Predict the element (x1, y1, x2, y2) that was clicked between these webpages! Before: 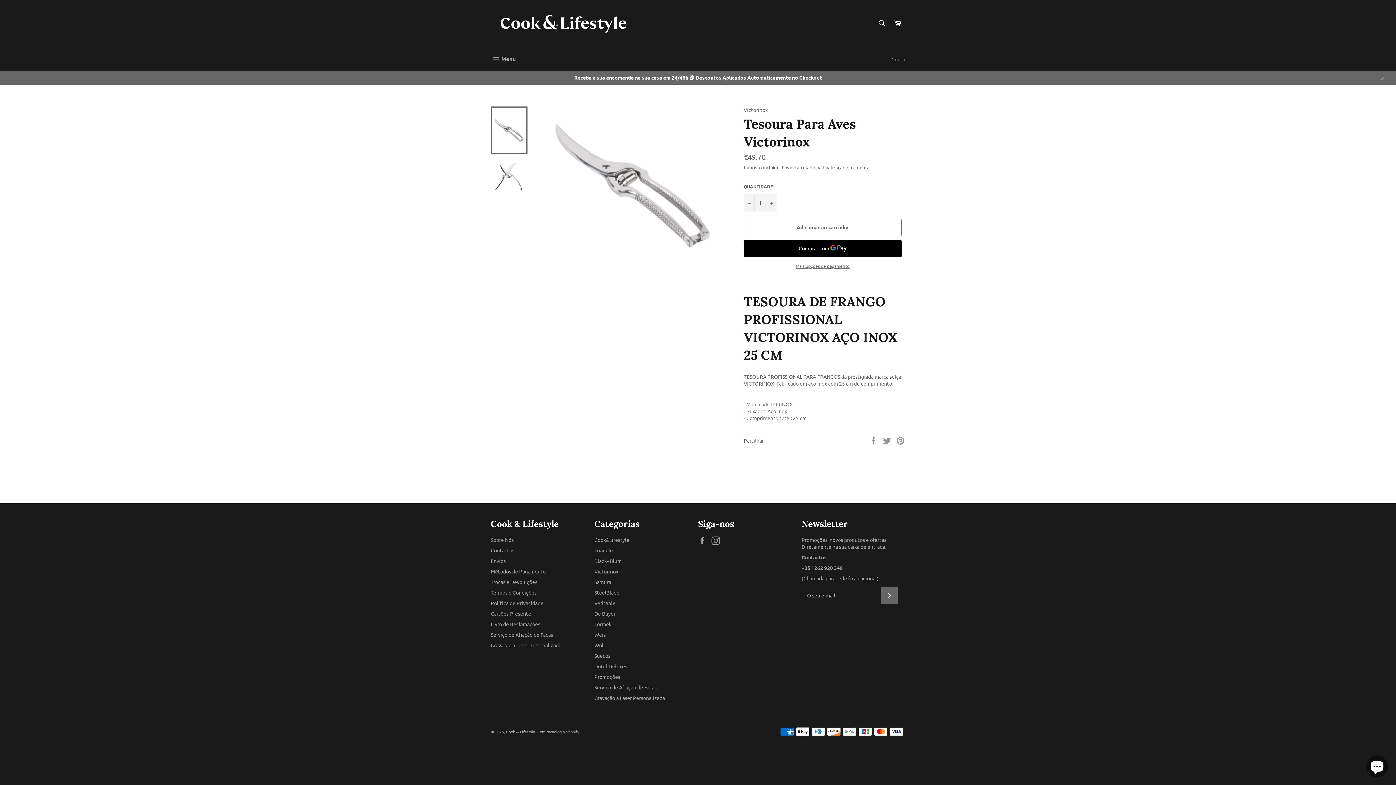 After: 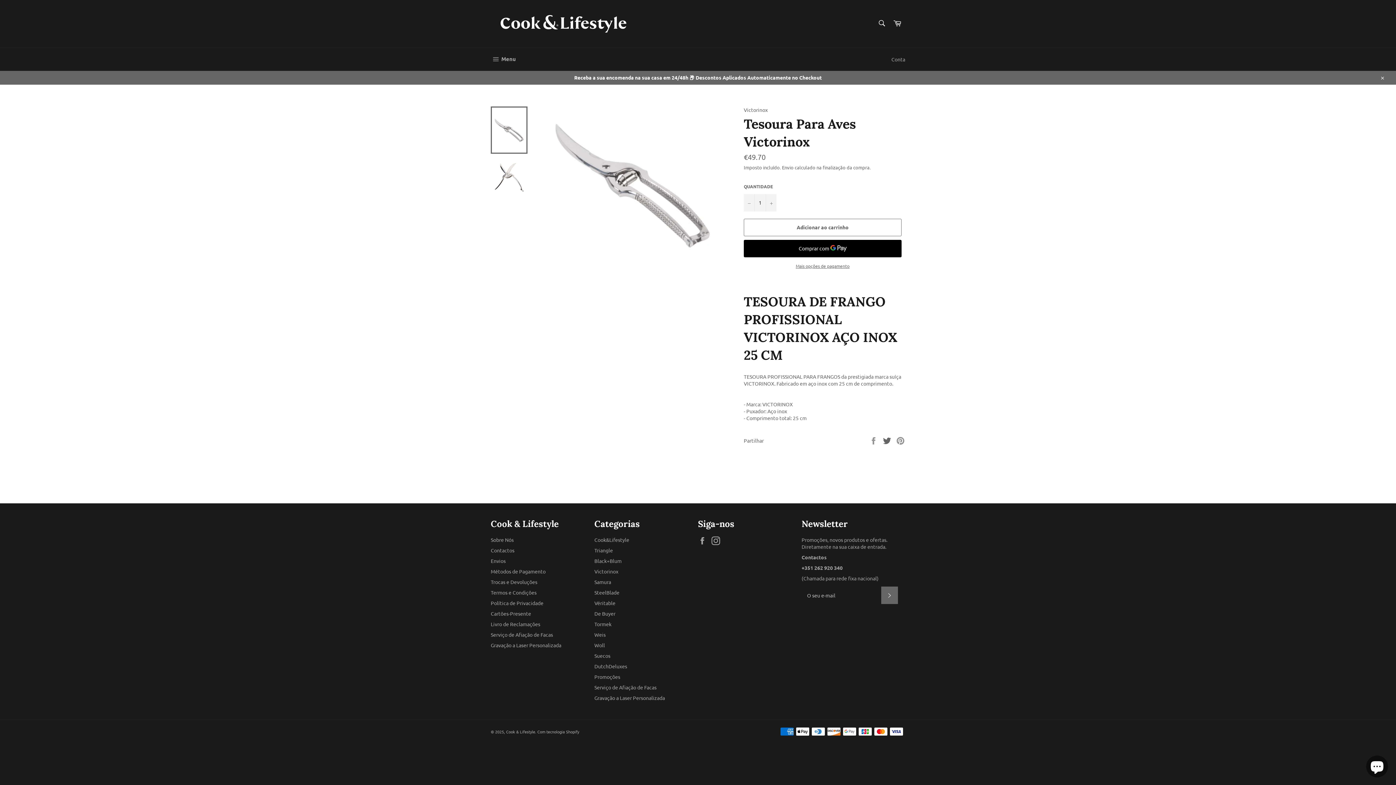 Action: bbox: (882, 437, 892, 443) label:  
Twittar no Twitter